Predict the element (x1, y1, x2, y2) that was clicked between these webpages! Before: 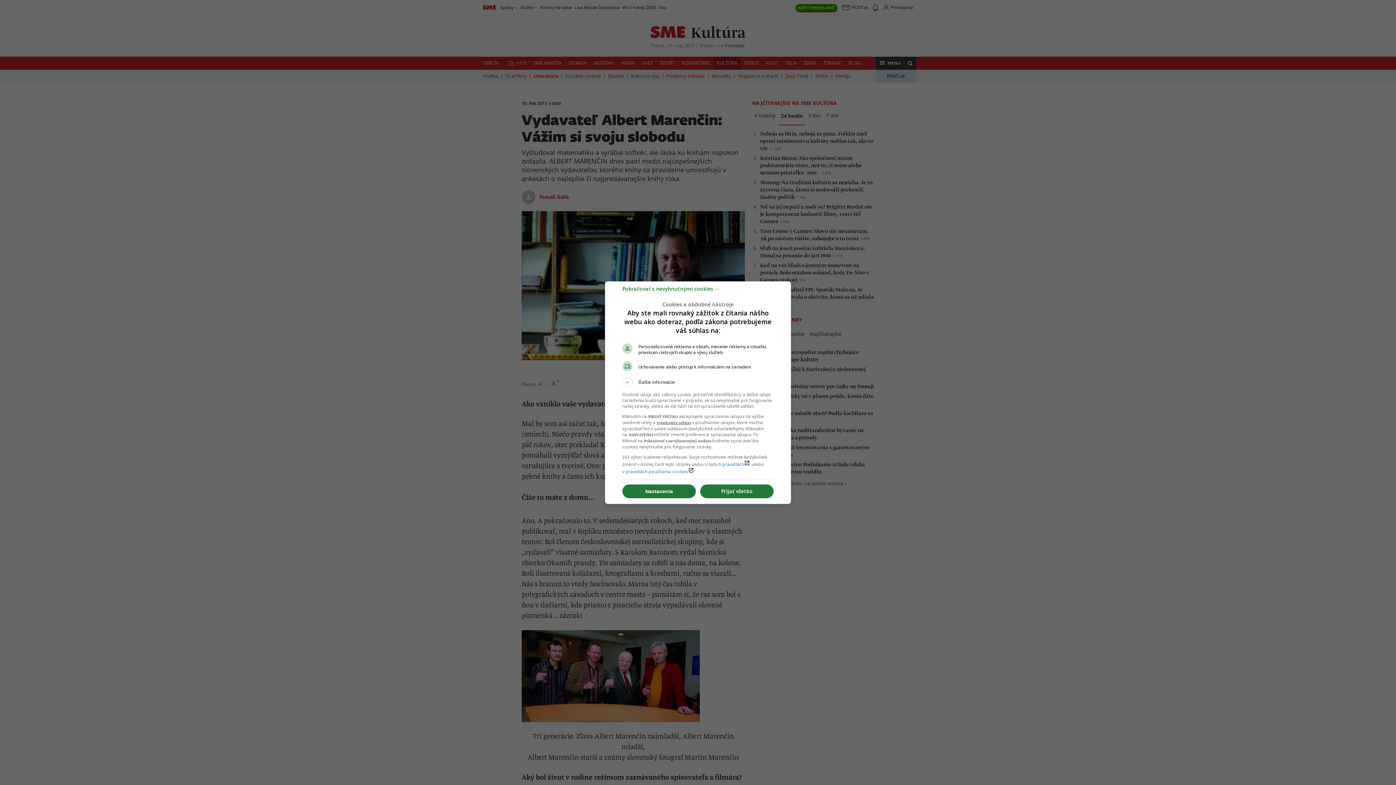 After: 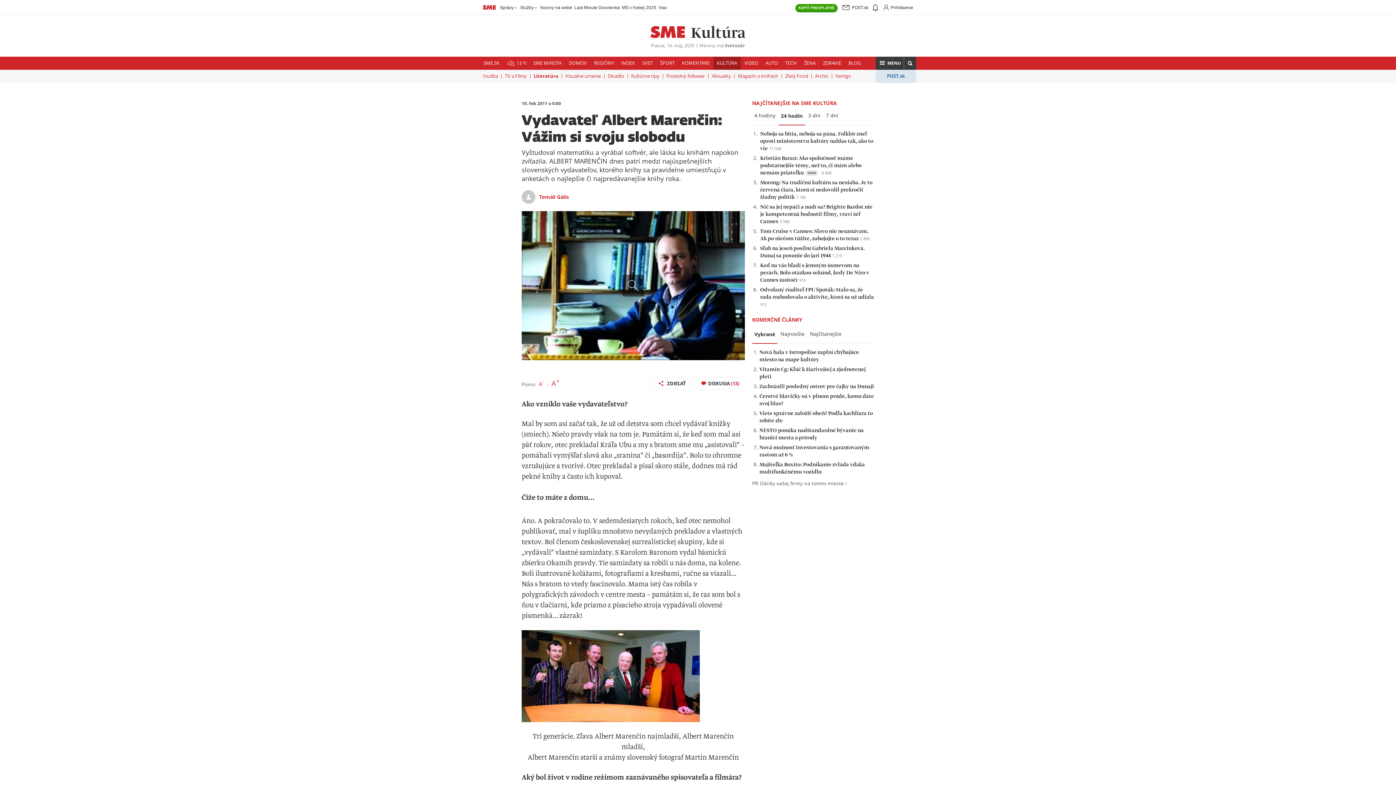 Action: label: Pokračovať s nevyhnutnými cookies → bbox: (622, 288, 720, 295)